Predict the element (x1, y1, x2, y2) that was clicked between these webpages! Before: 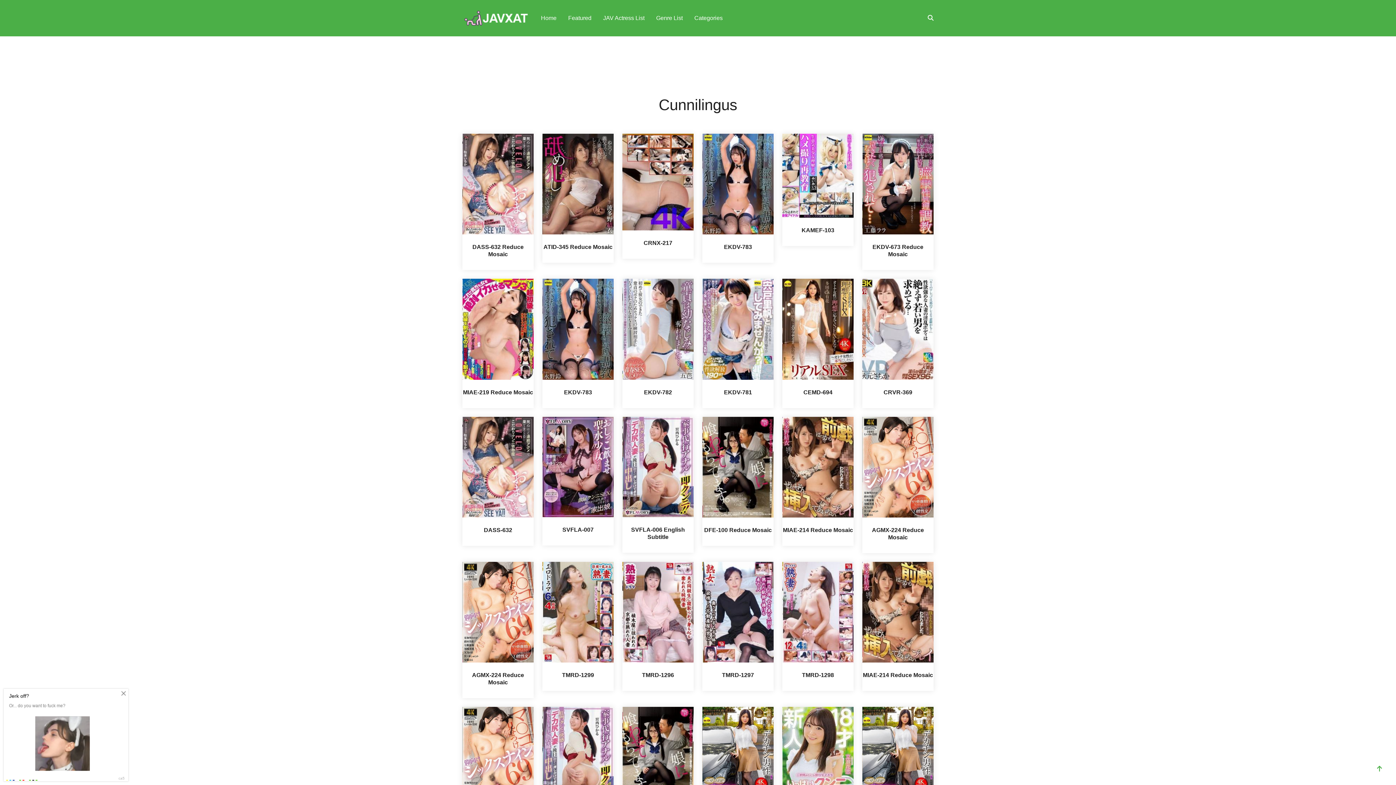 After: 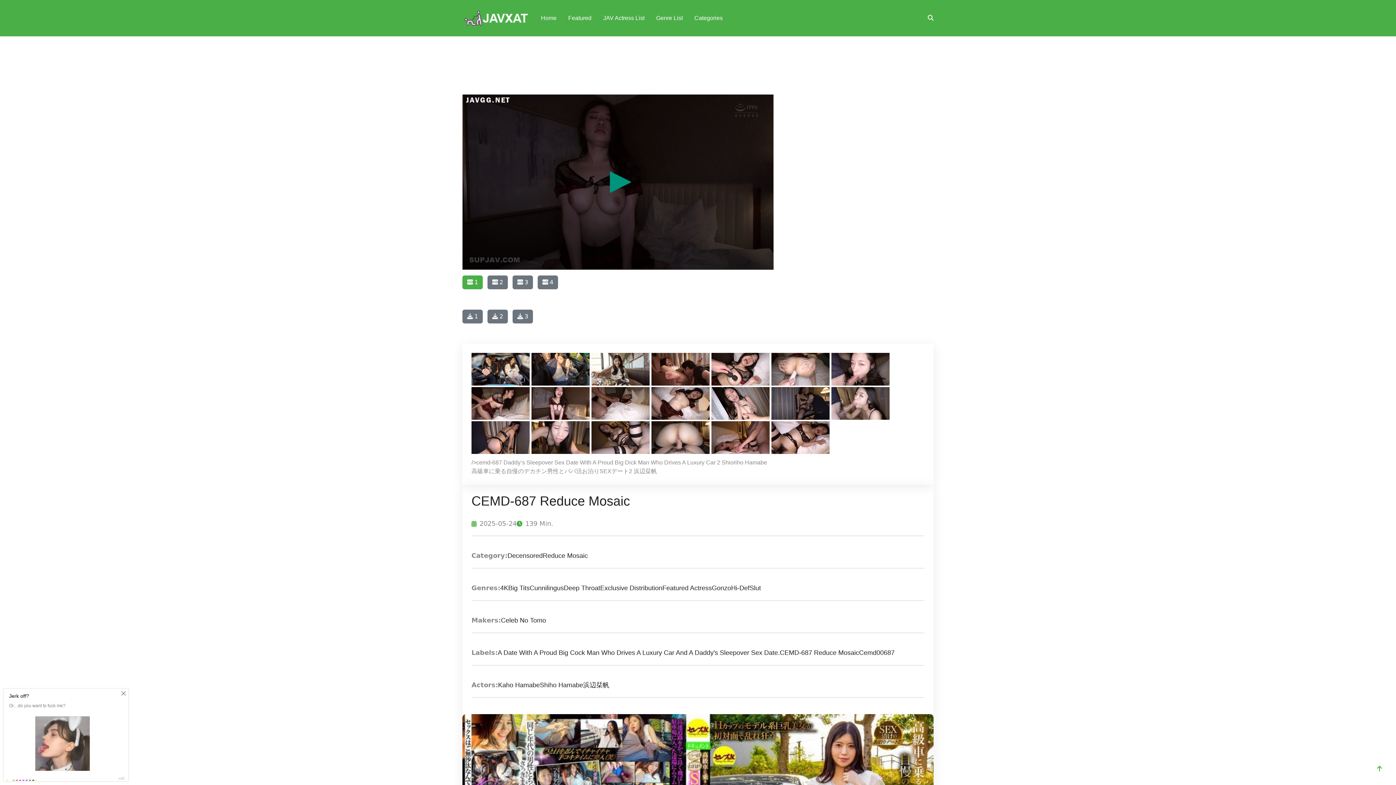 Action: bbox: (862, 707, 933, 808)